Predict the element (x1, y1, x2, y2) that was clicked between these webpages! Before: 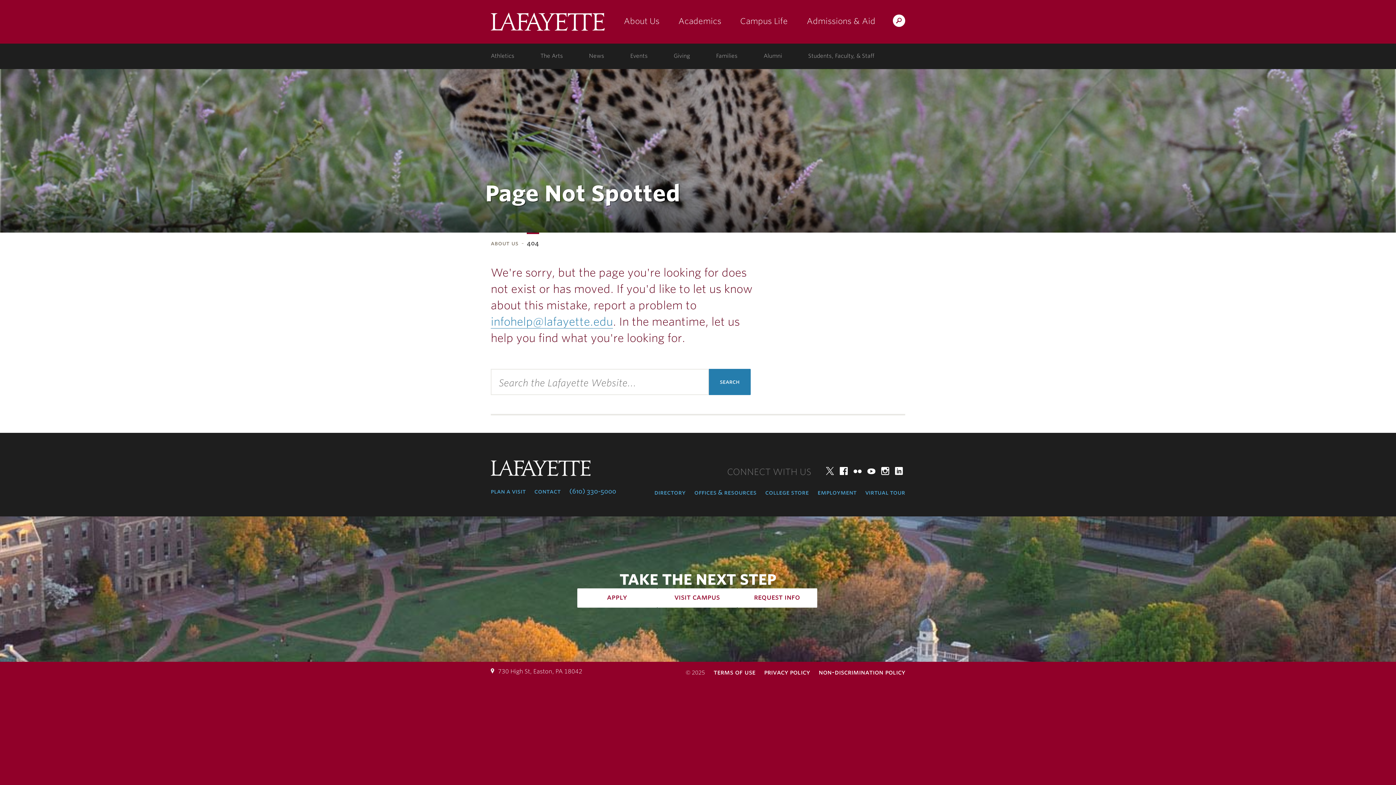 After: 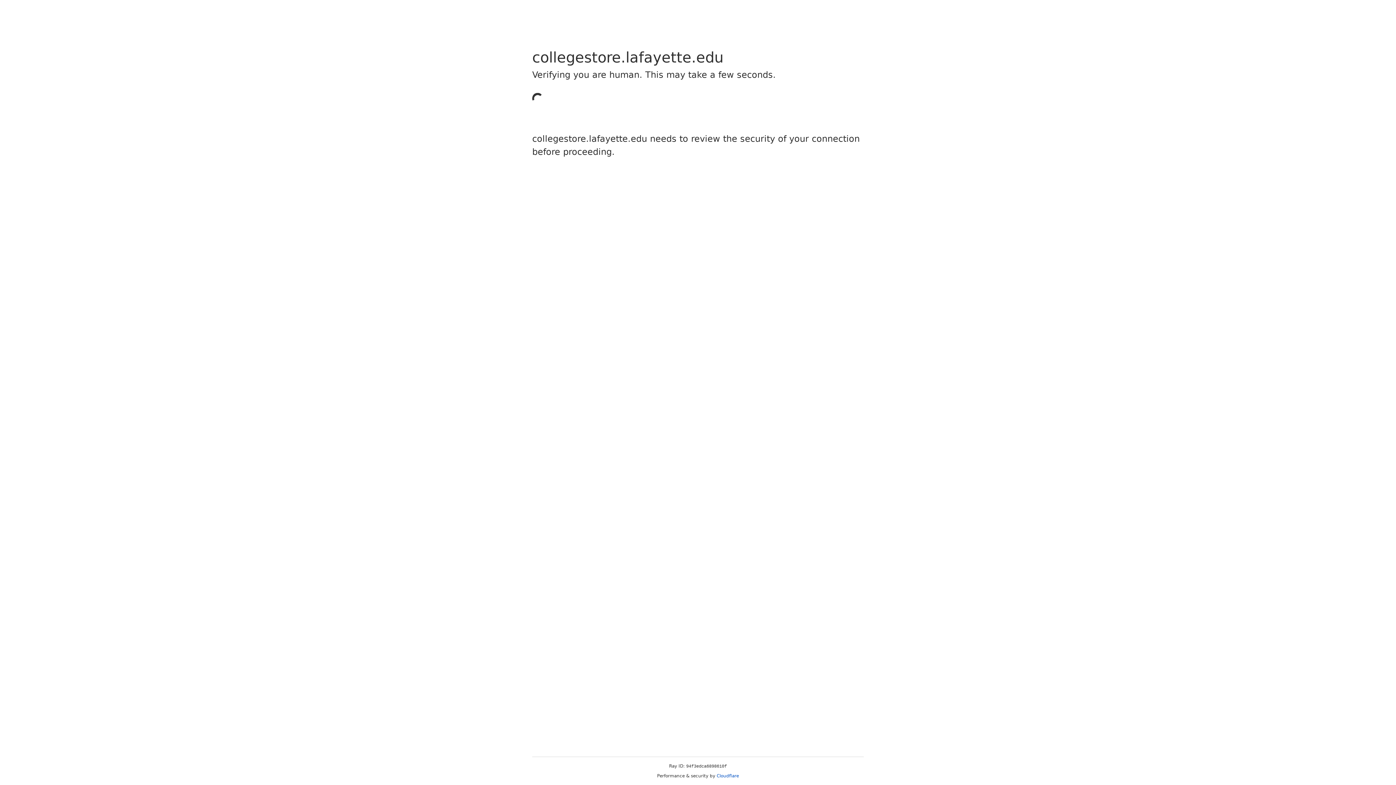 Action: bbox: (765, 488, 809, 497) label: college store